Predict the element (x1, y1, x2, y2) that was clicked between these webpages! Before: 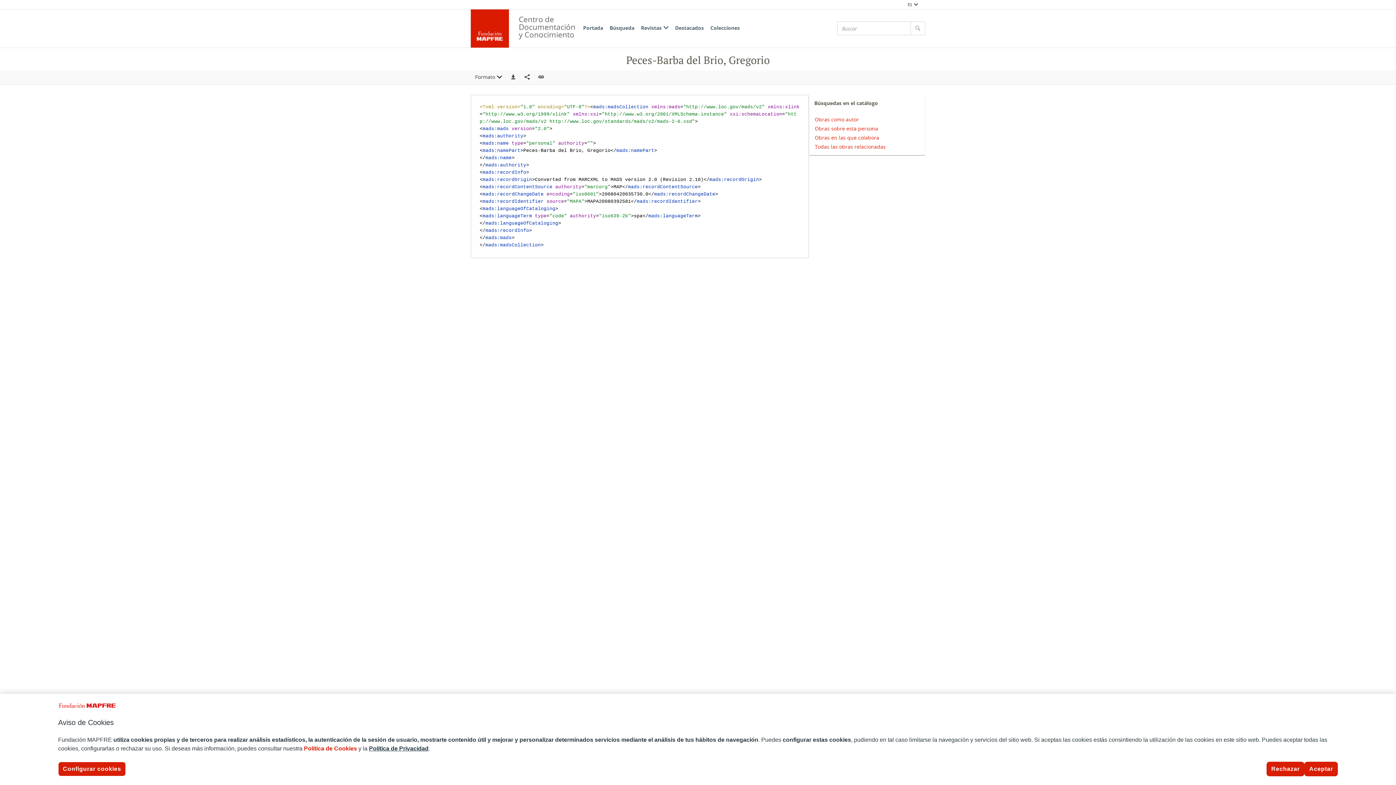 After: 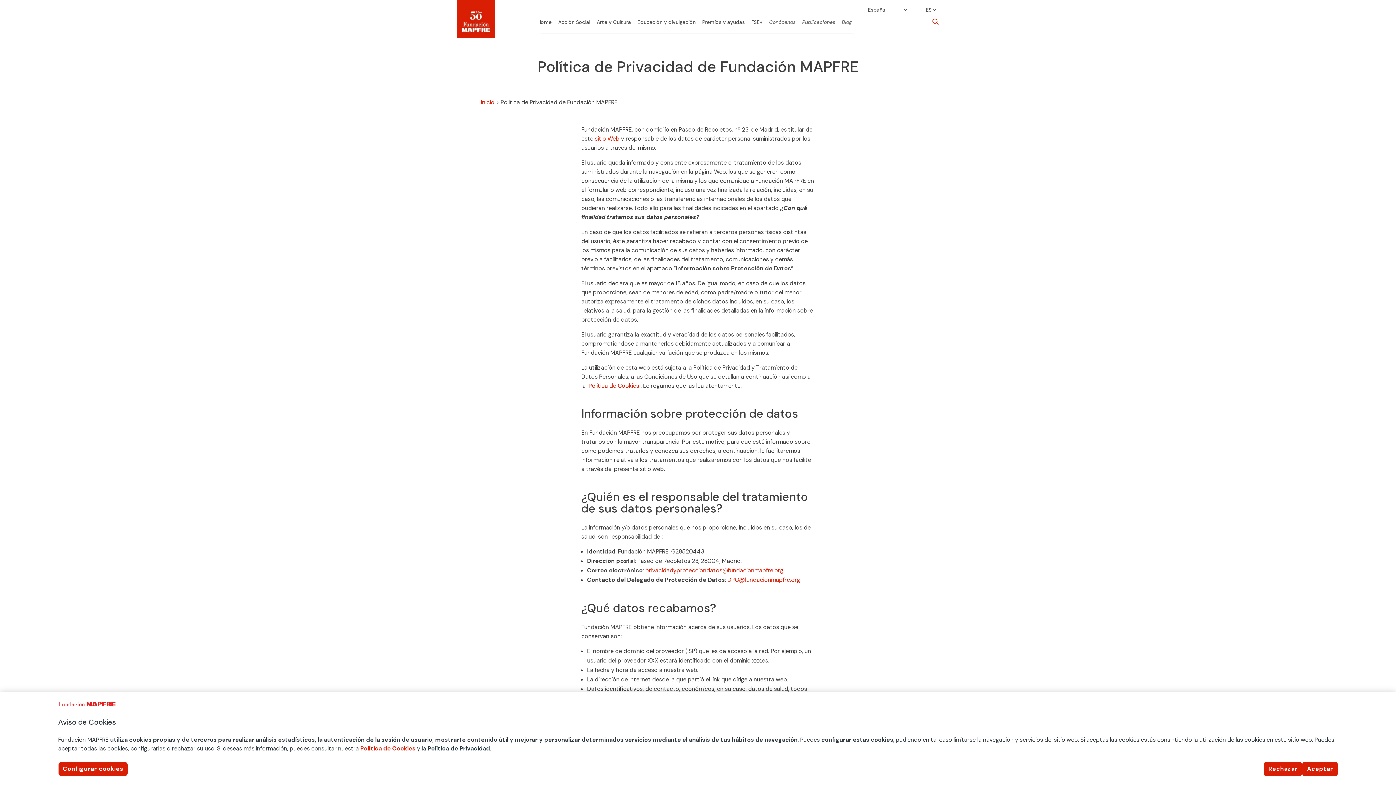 Action: bbox: (369, 745, 428, 752) label: Política de Privacidad